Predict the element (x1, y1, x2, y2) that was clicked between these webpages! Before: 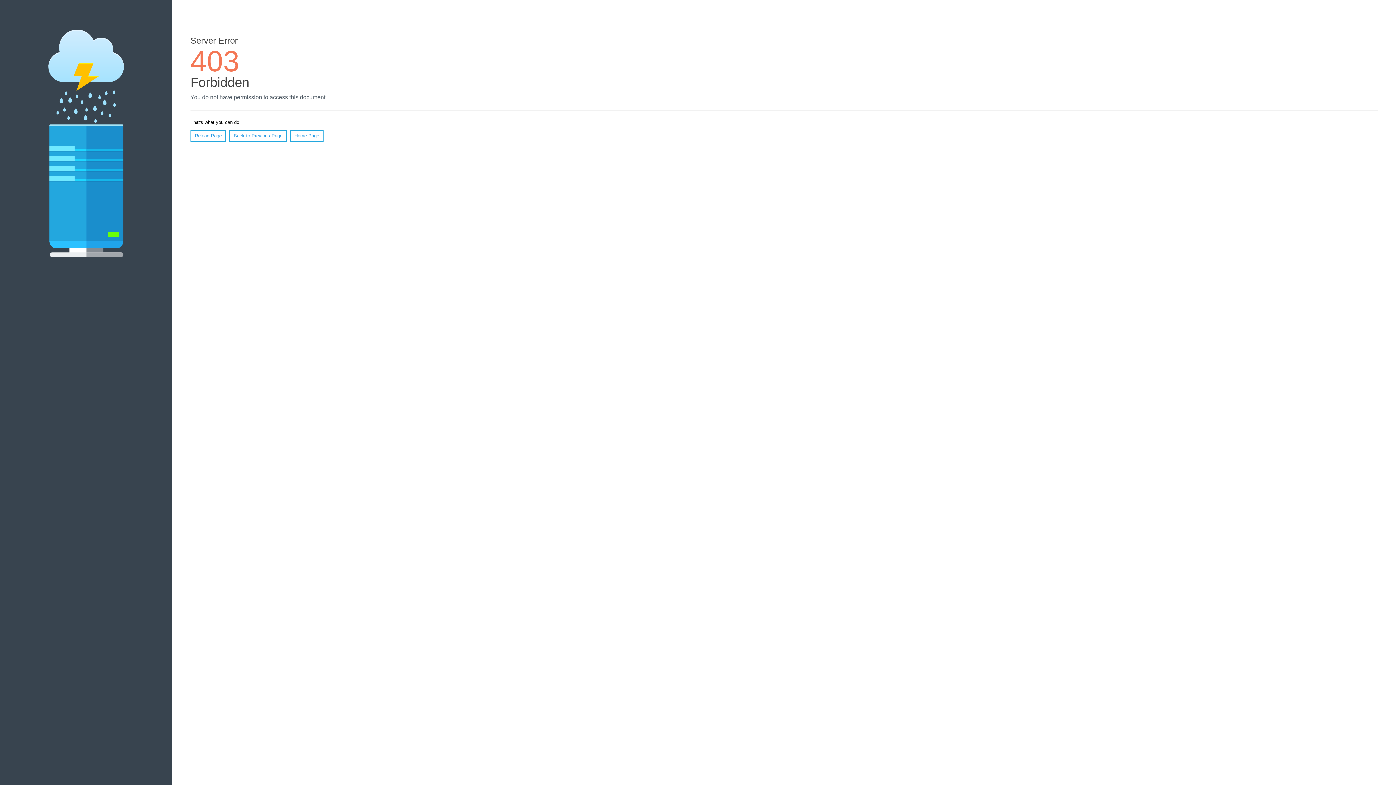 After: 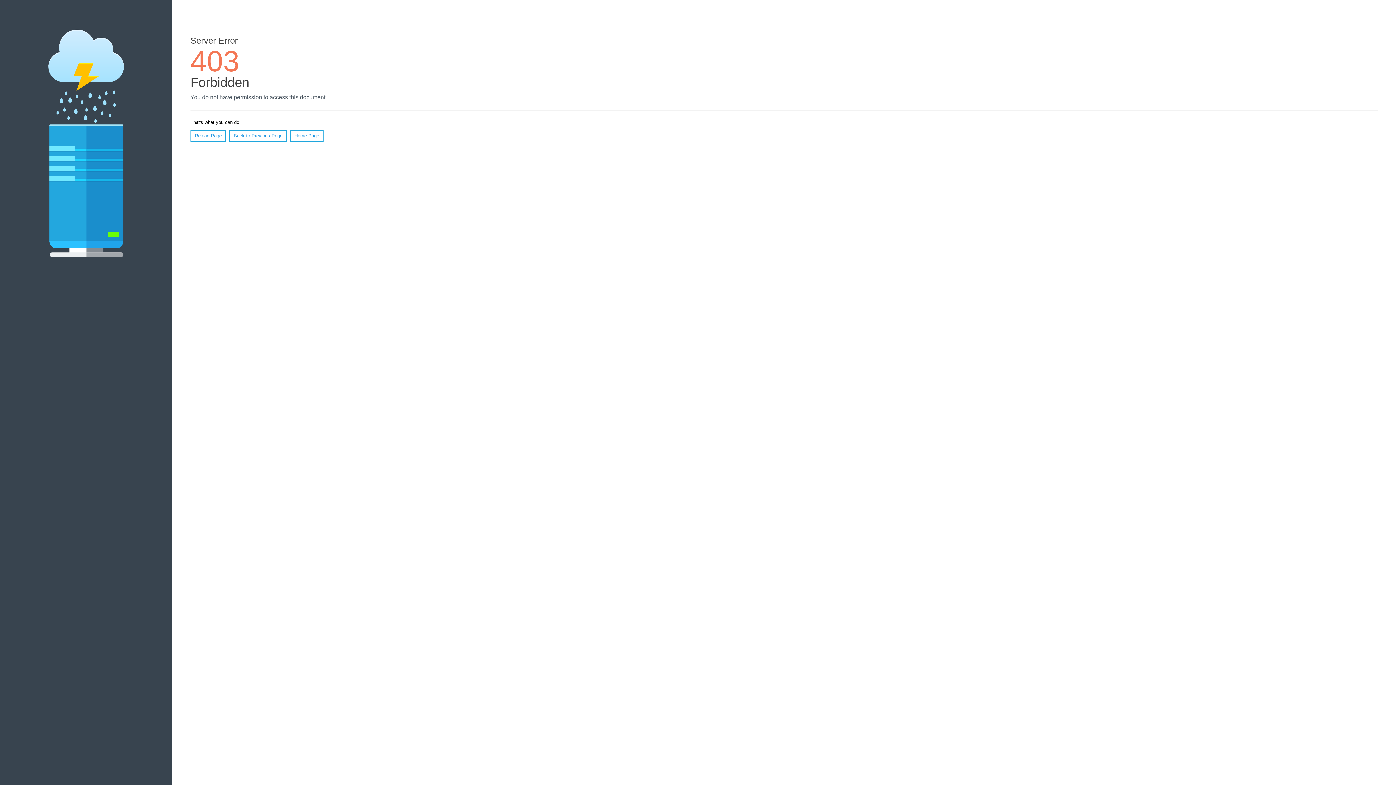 Action: bbox: (190, 130, 226, 141) label: Reload Page